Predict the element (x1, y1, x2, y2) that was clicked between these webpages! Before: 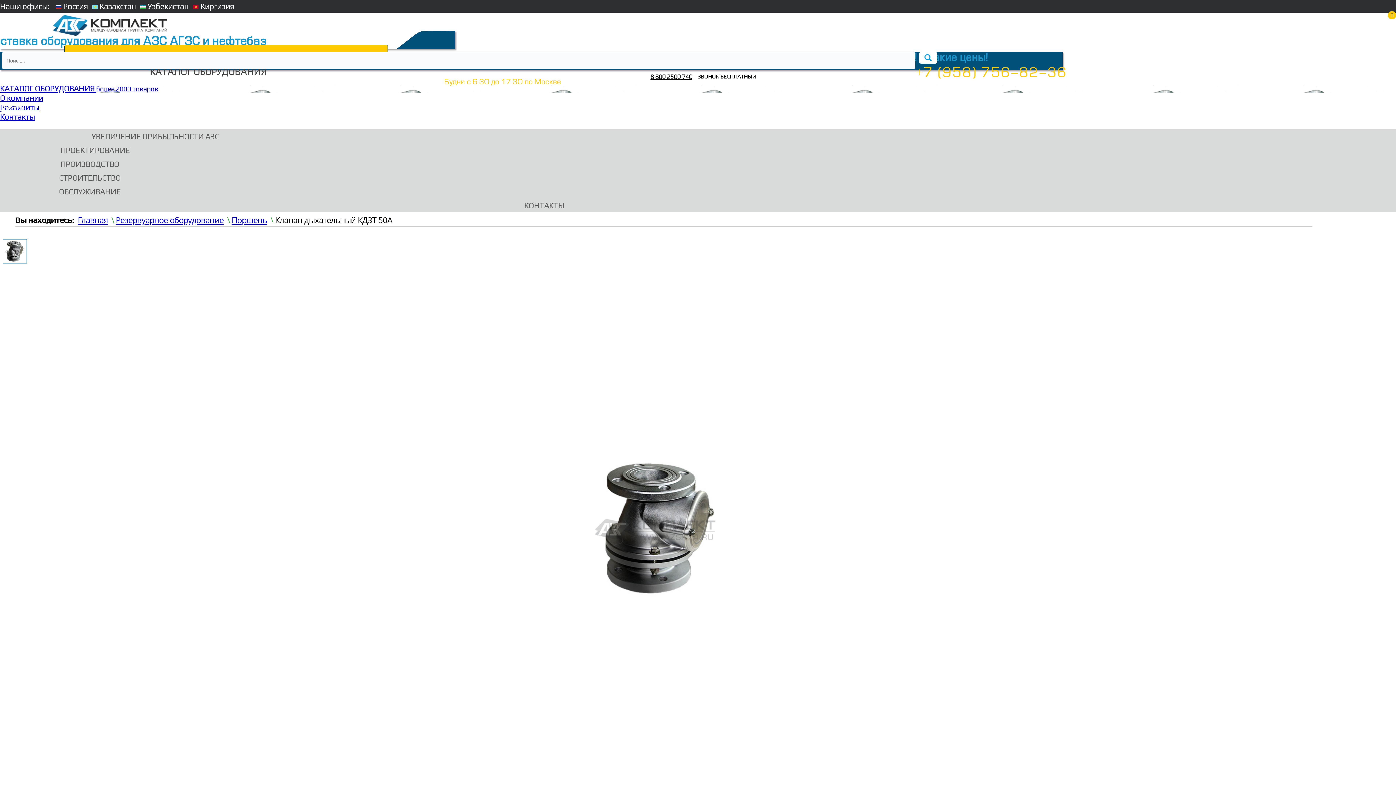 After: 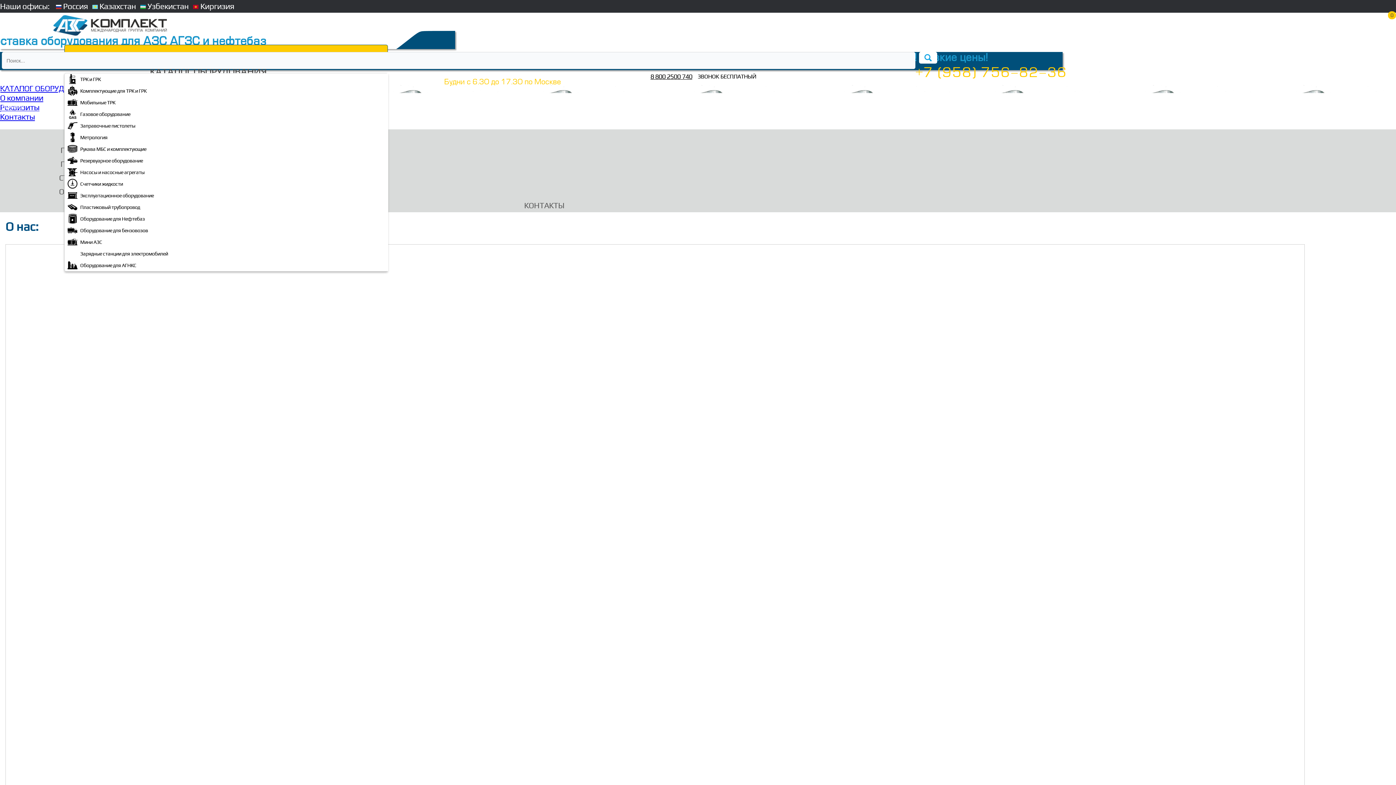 Action: bbox: (77, 215, 107, 225) label: Главная